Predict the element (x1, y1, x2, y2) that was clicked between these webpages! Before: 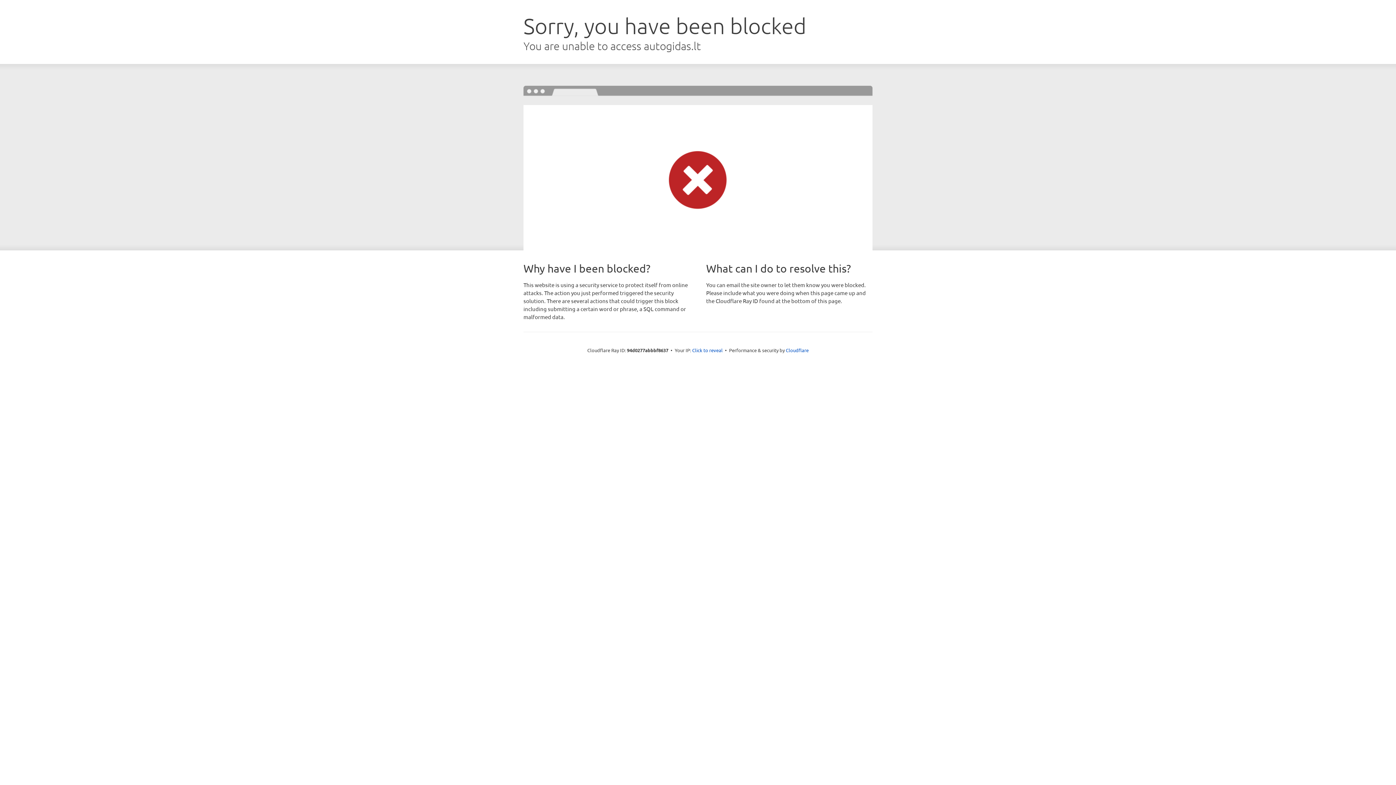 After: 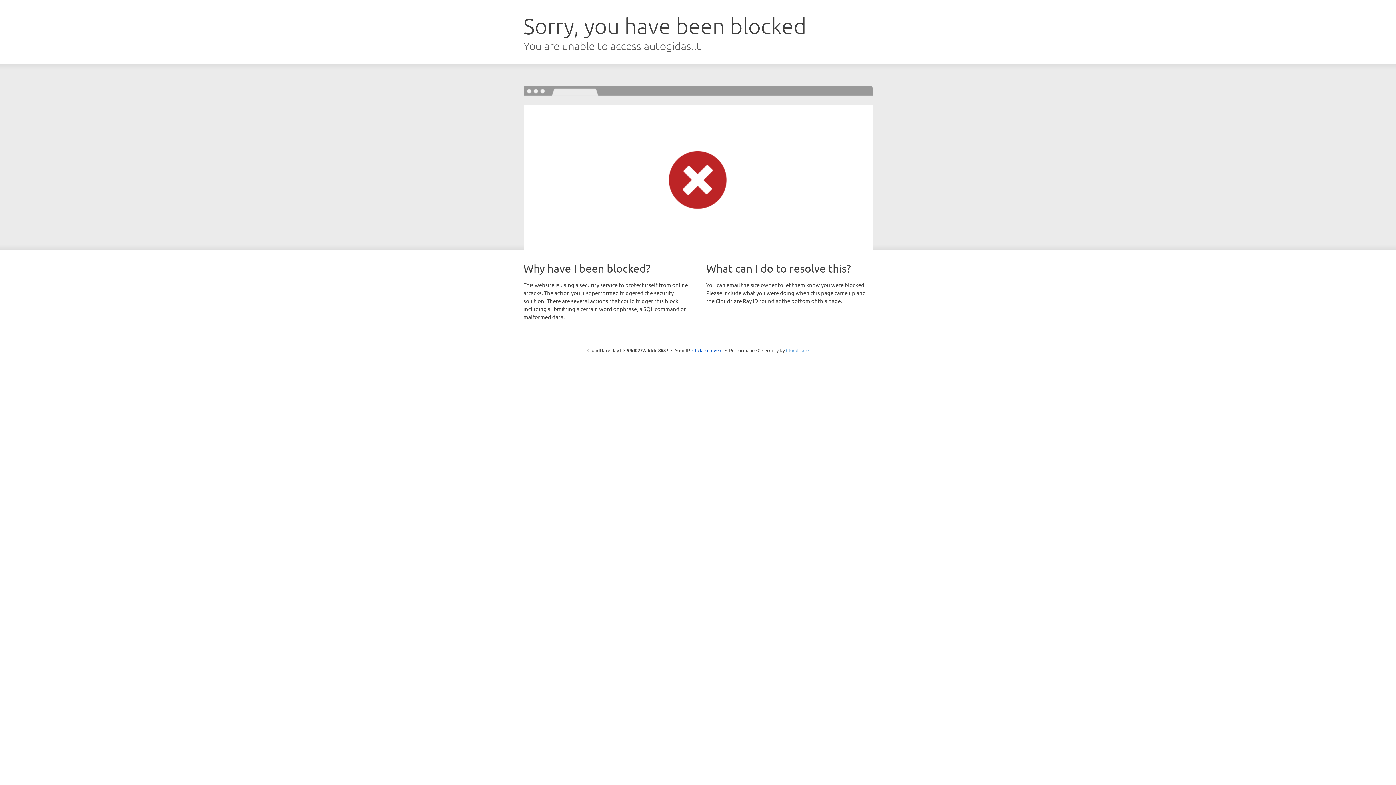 Action: label: Cloudflare bbox: (786, 347, 808, 353)